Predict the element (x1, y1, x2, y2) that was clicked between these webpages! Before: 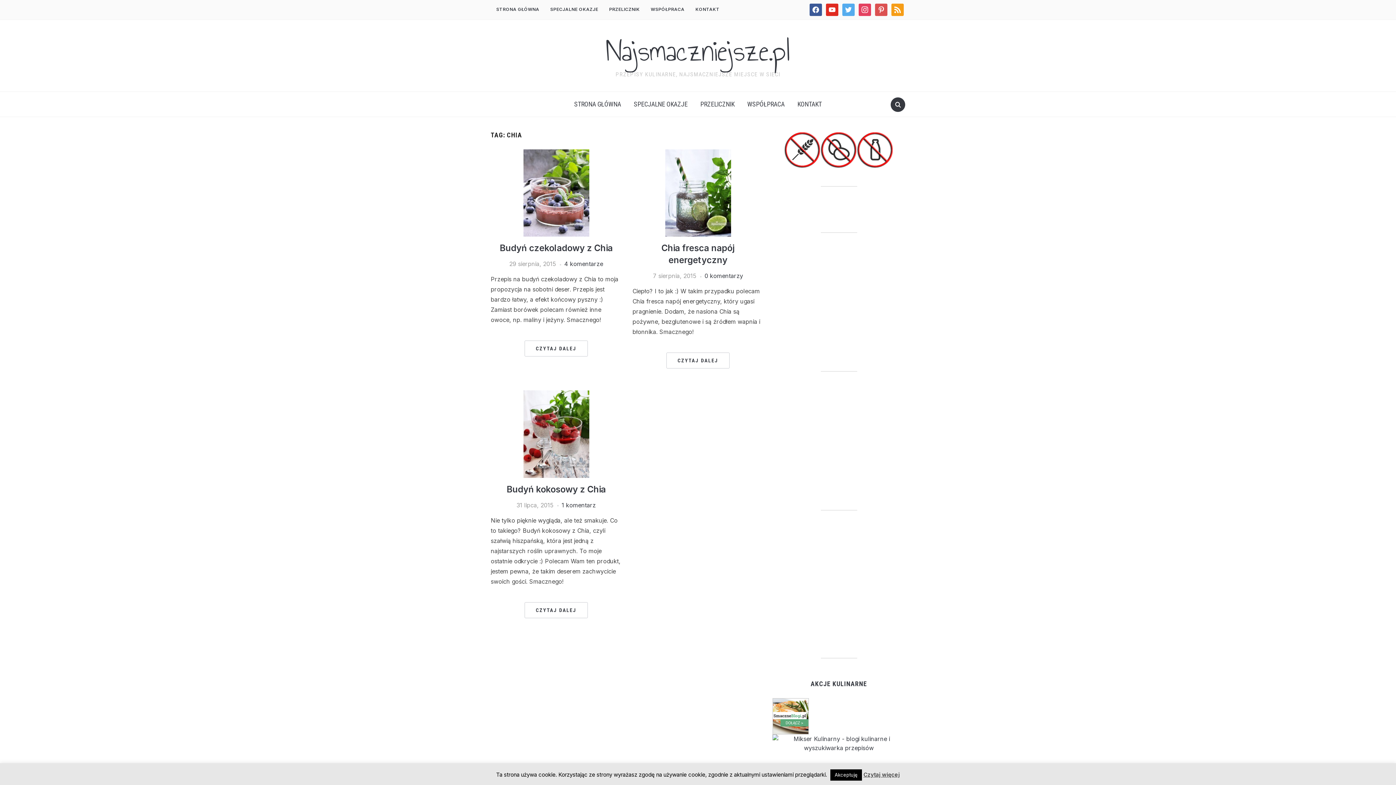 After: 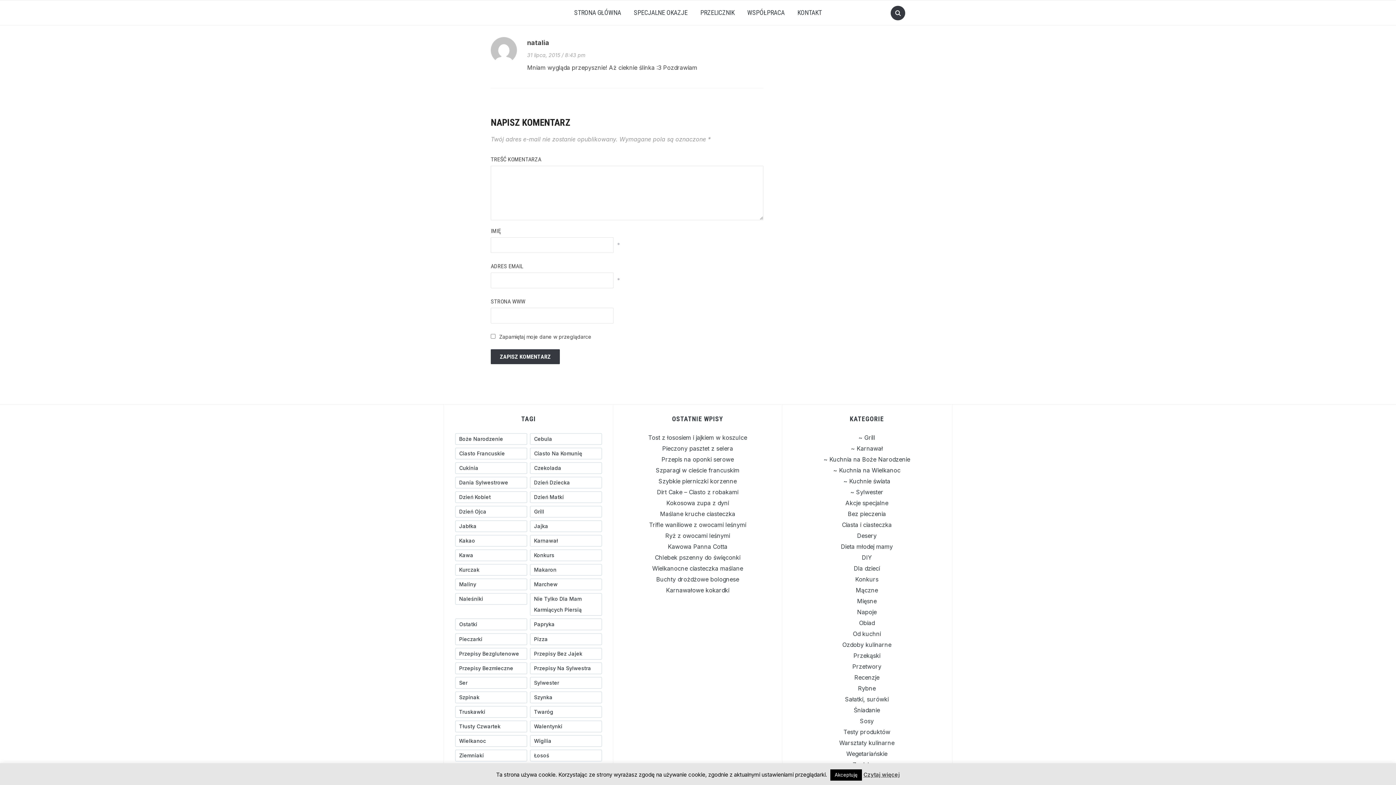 Action: label: 1 komentarz bbox: (561, 501, 596, 508)